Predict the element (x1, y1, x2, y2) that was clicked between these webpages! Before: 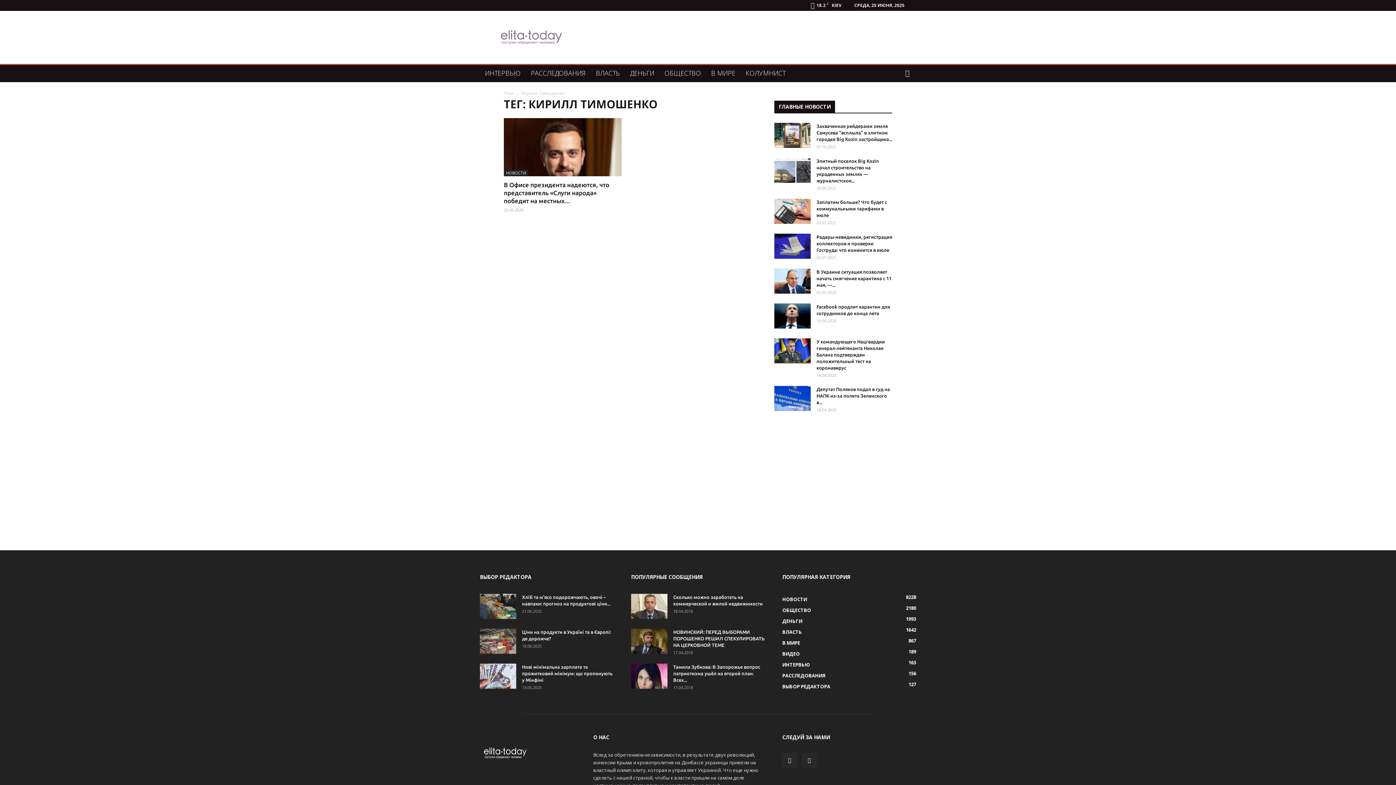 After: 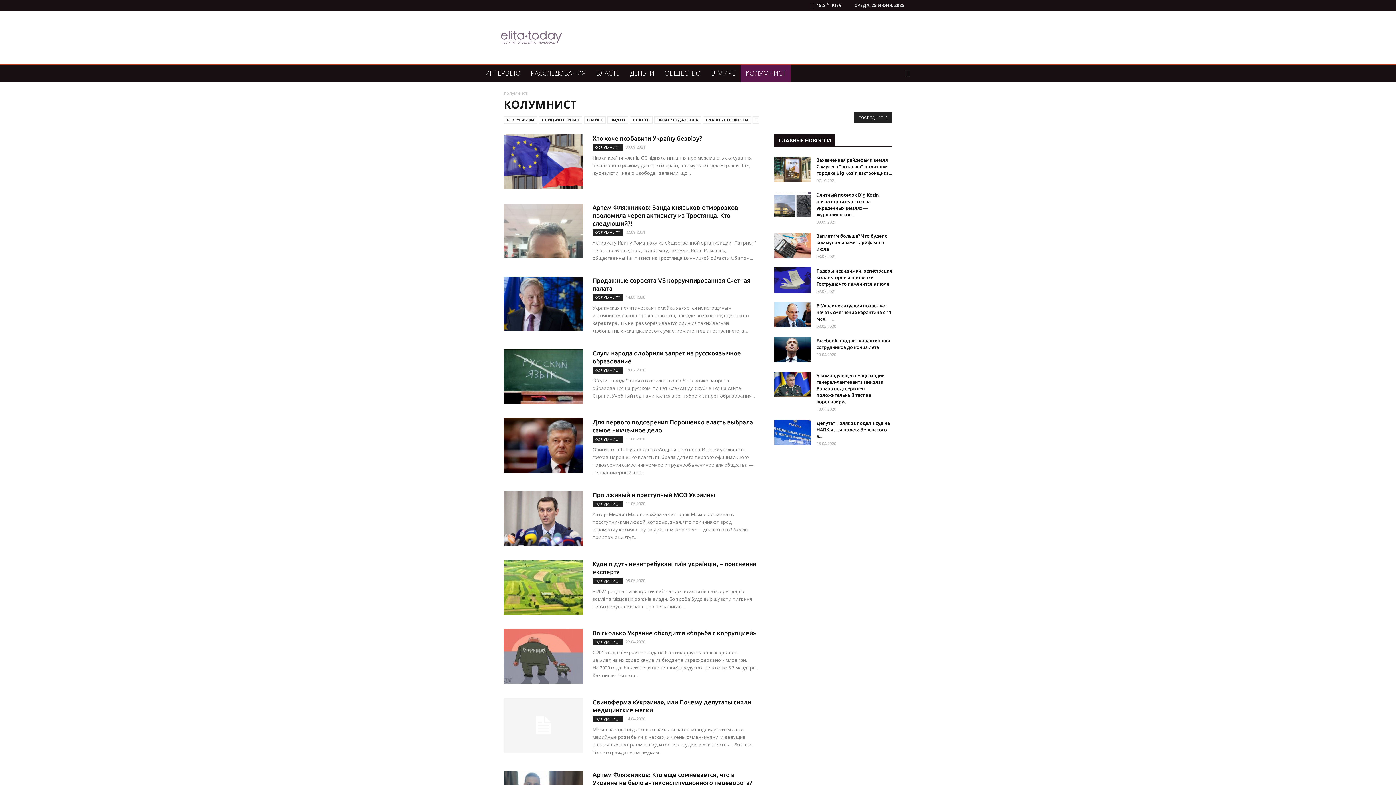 Action: bbox: (740, 64, 790, 82) label: КОЛУМНИСТ